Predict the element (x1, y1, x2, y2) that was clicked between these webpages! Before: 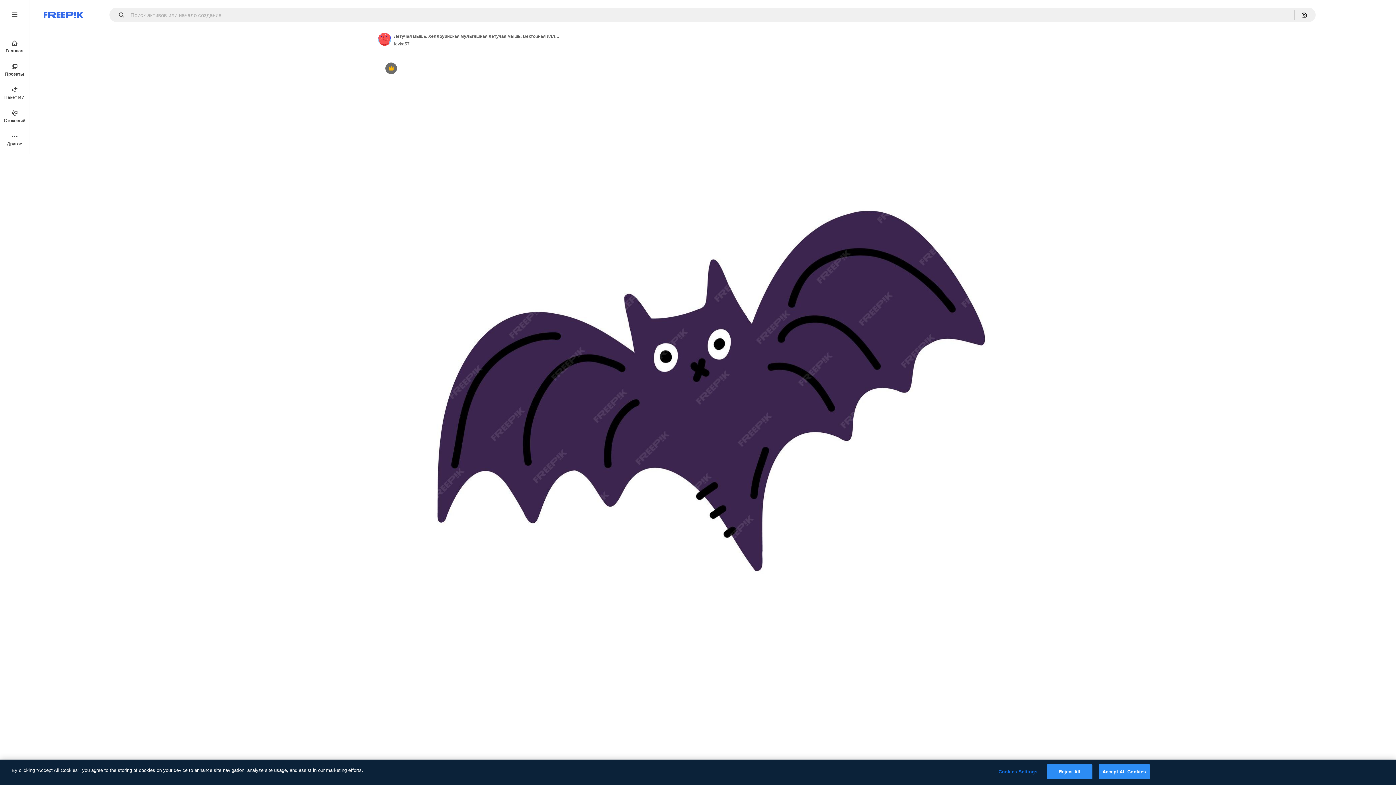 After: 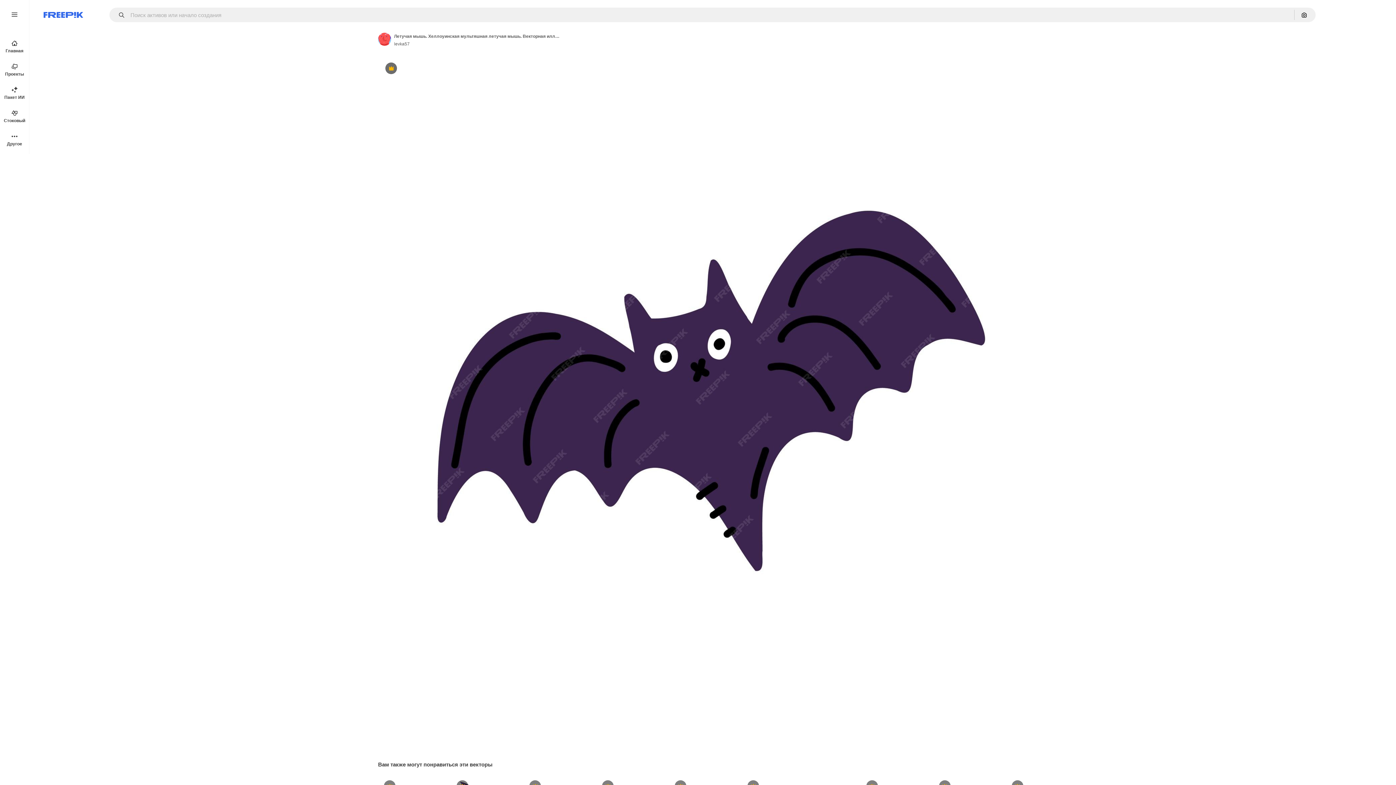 Action: label: Accept All Cookies bbox: (1098, 764, 1150, 779)